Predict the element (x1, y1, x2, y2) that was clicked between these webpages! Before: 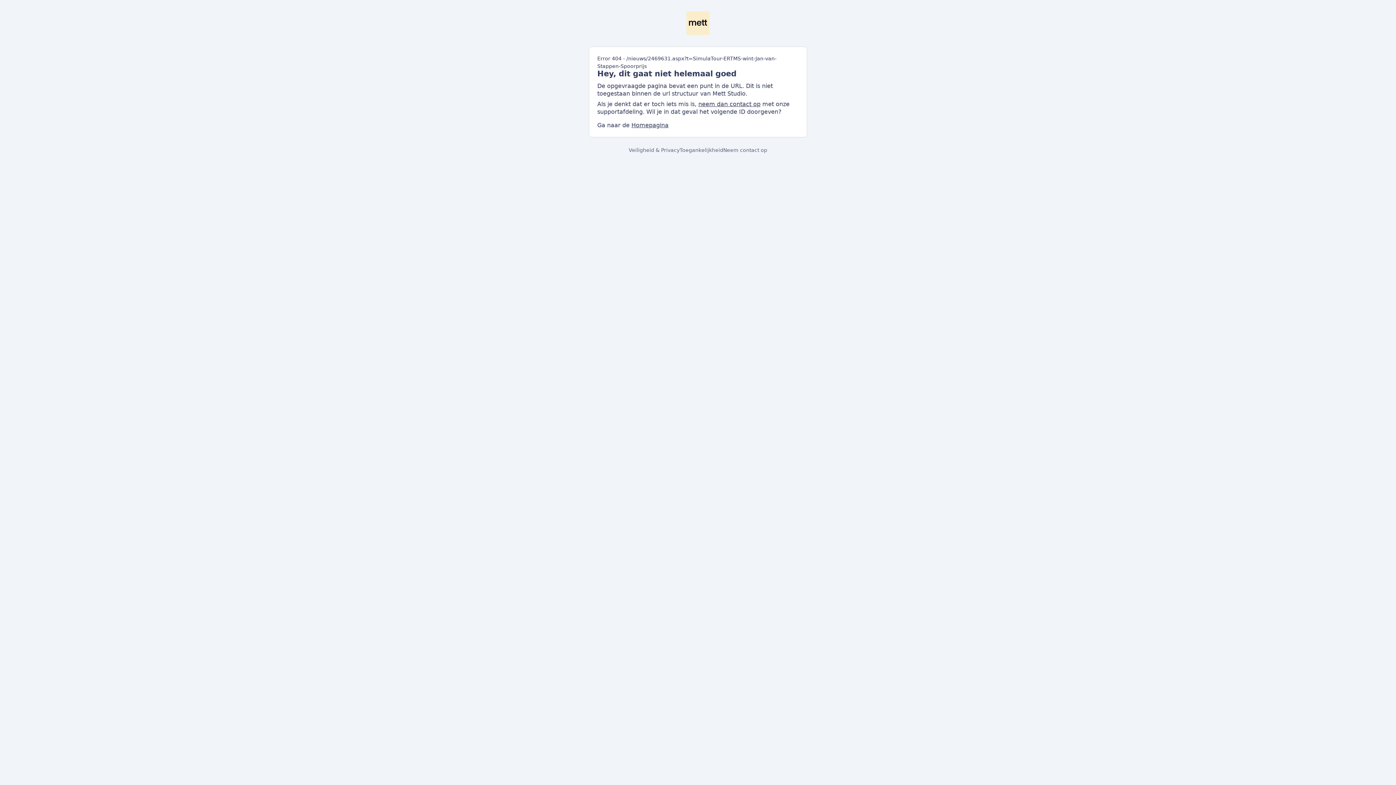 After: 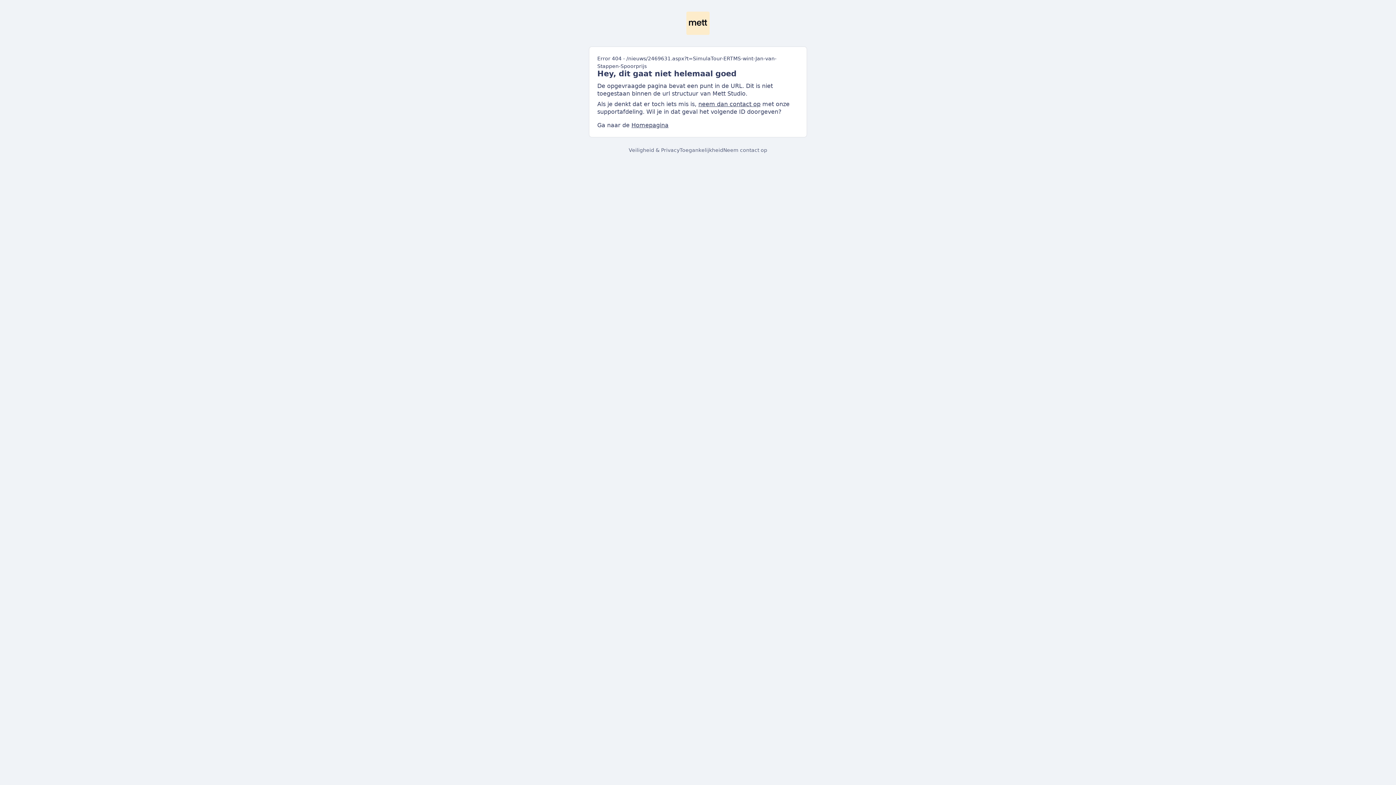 Action: bbox: (698, 100, 760, 107) label: neem dan contact op